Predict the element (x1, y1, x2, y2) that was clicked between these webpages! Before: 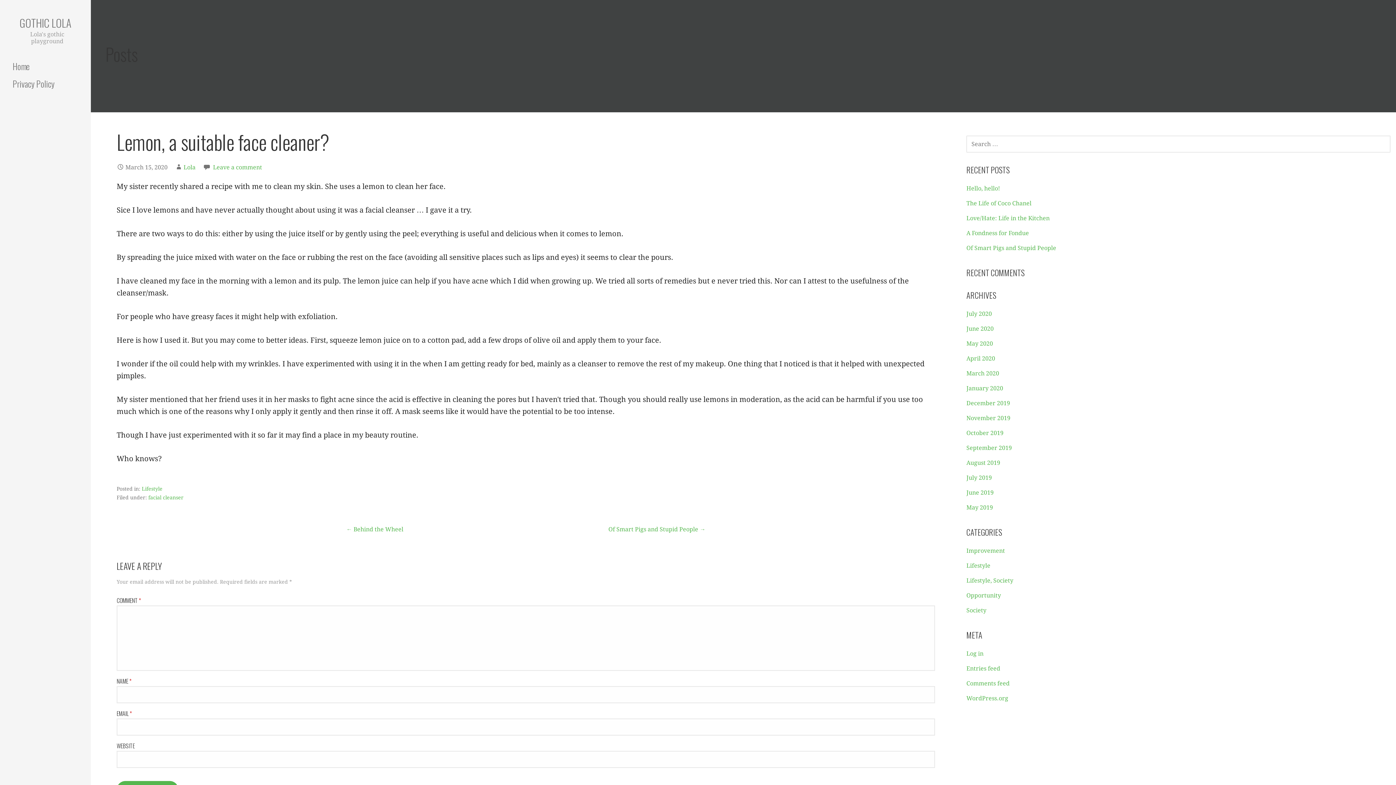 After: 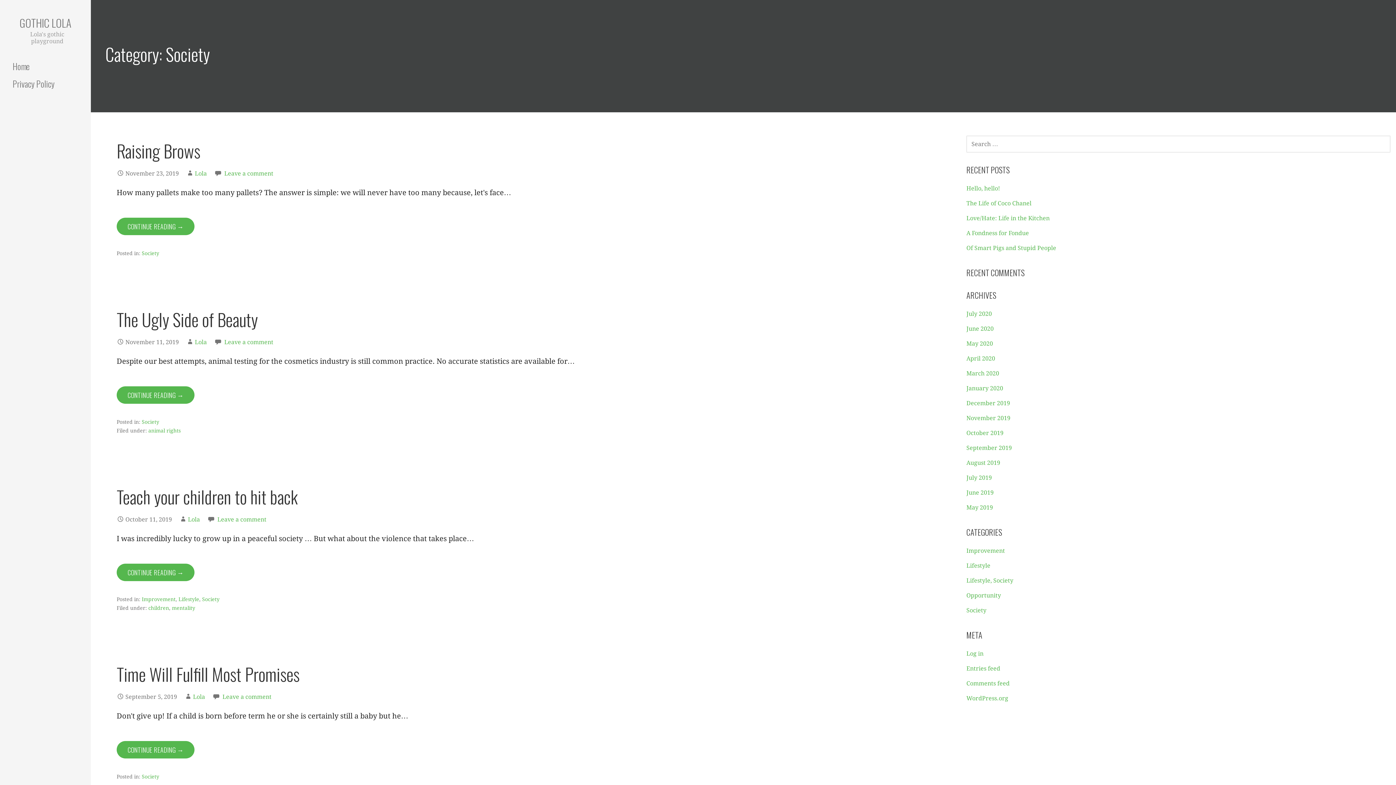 Action: label: Society bbox: (966, 607, 986, 614)